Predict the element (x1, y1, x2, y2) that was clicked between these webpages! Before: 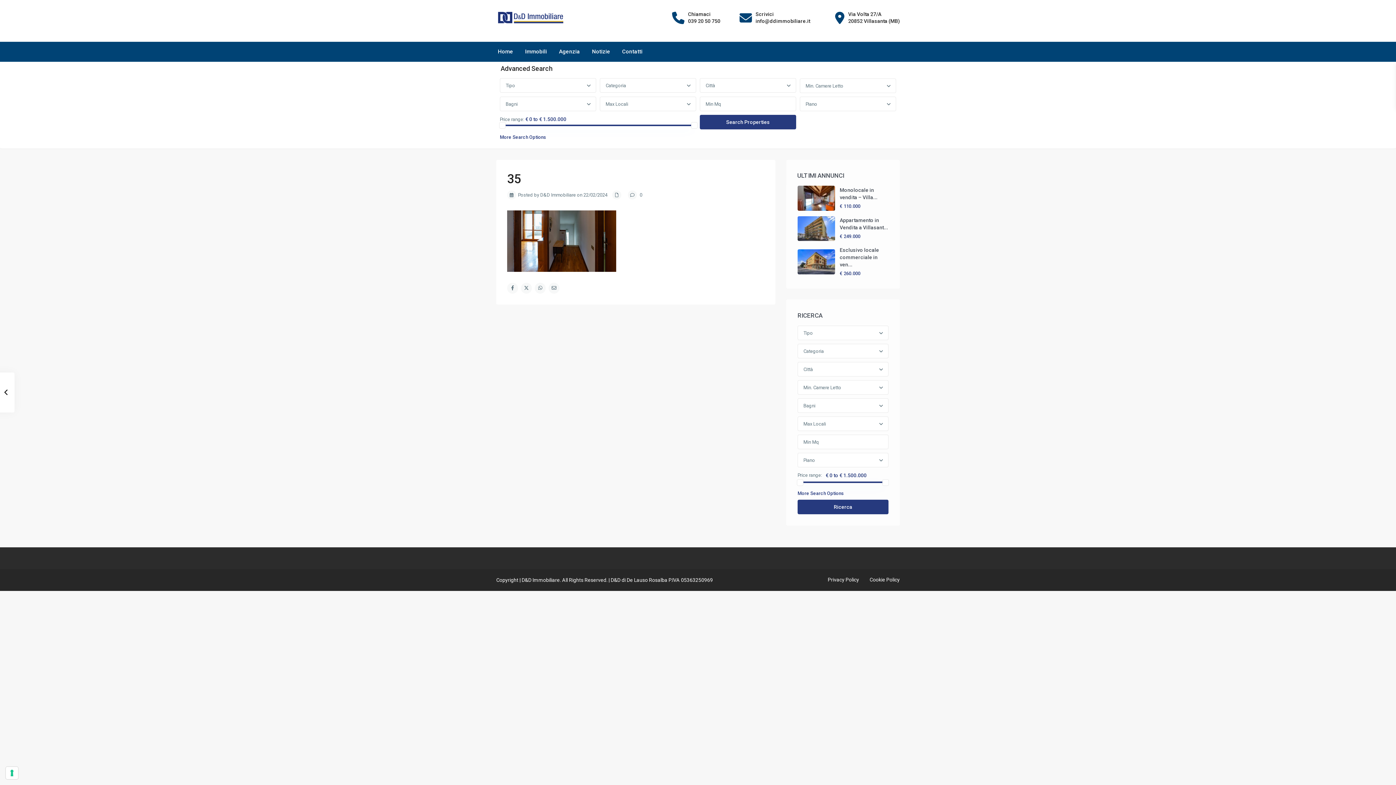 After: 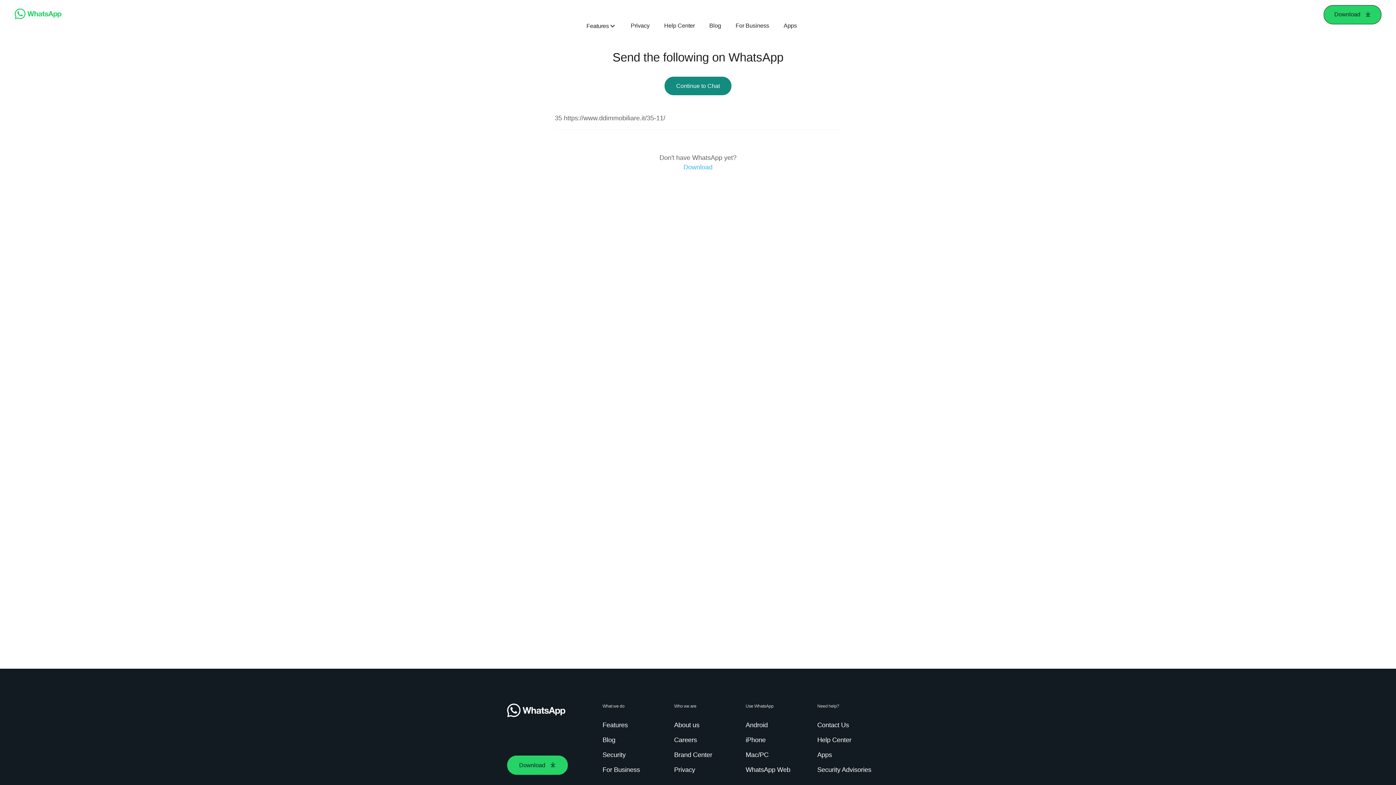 Action: bbox: (534, 282, 545, 293)